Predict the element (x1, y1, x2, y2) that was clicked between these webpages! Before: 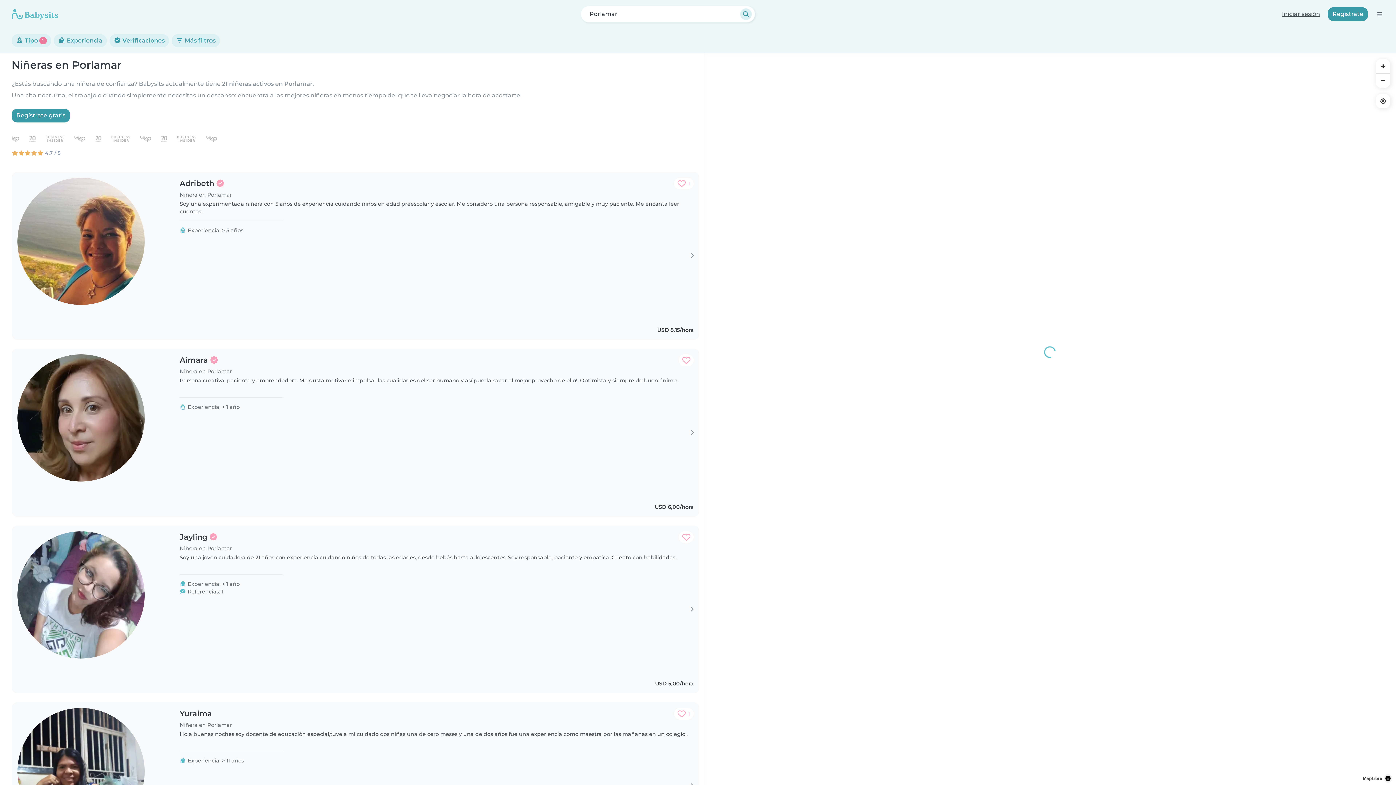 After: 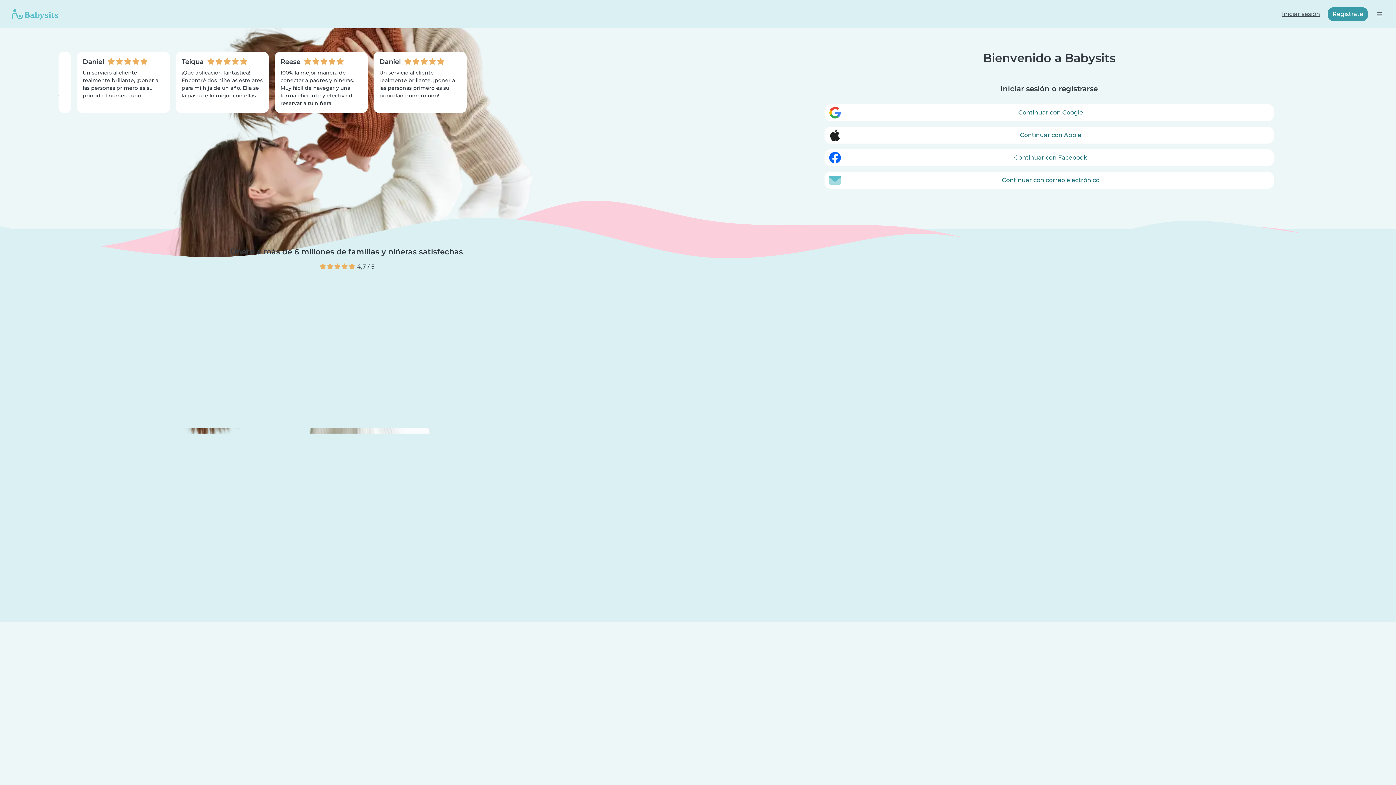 Action: label: Iniciar sesión bbox: (1277, 7, 1325, 21)